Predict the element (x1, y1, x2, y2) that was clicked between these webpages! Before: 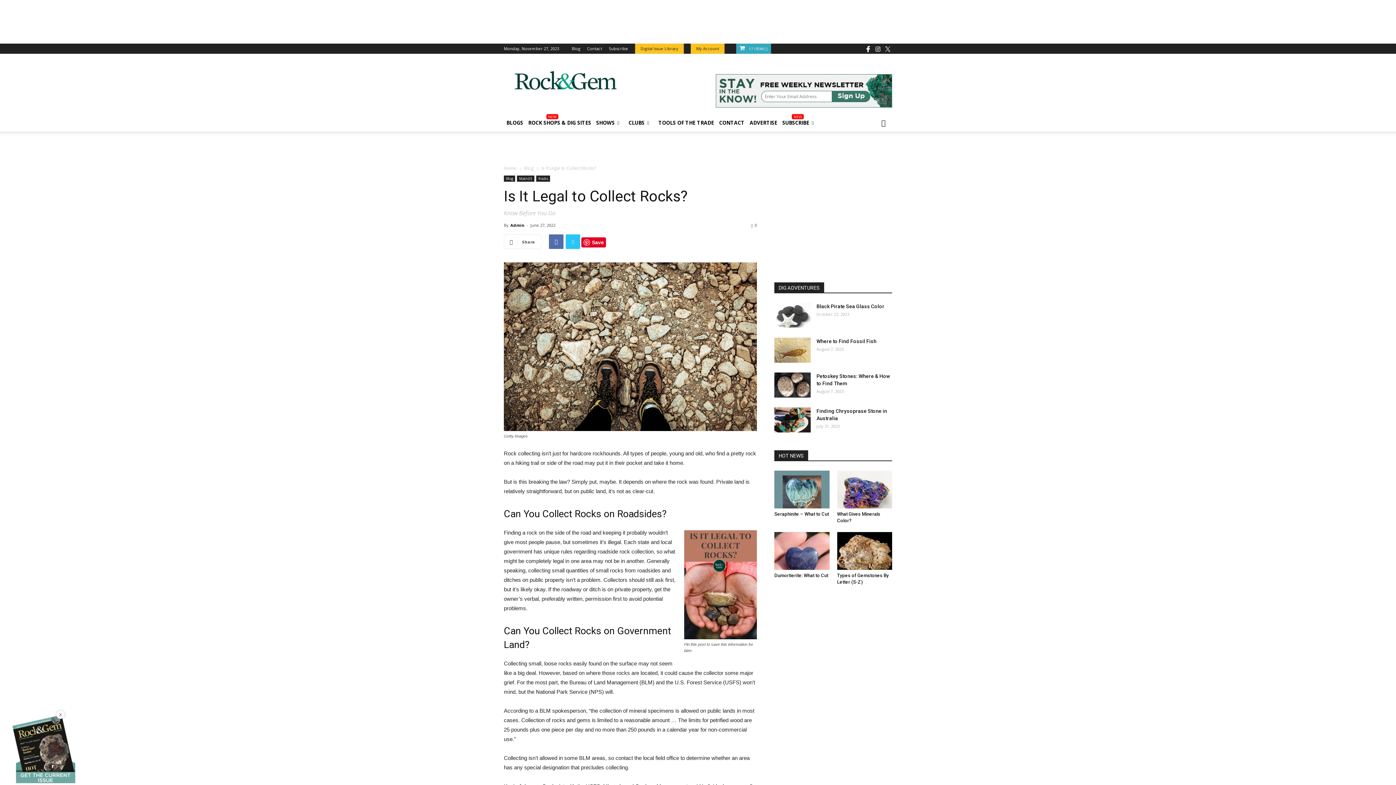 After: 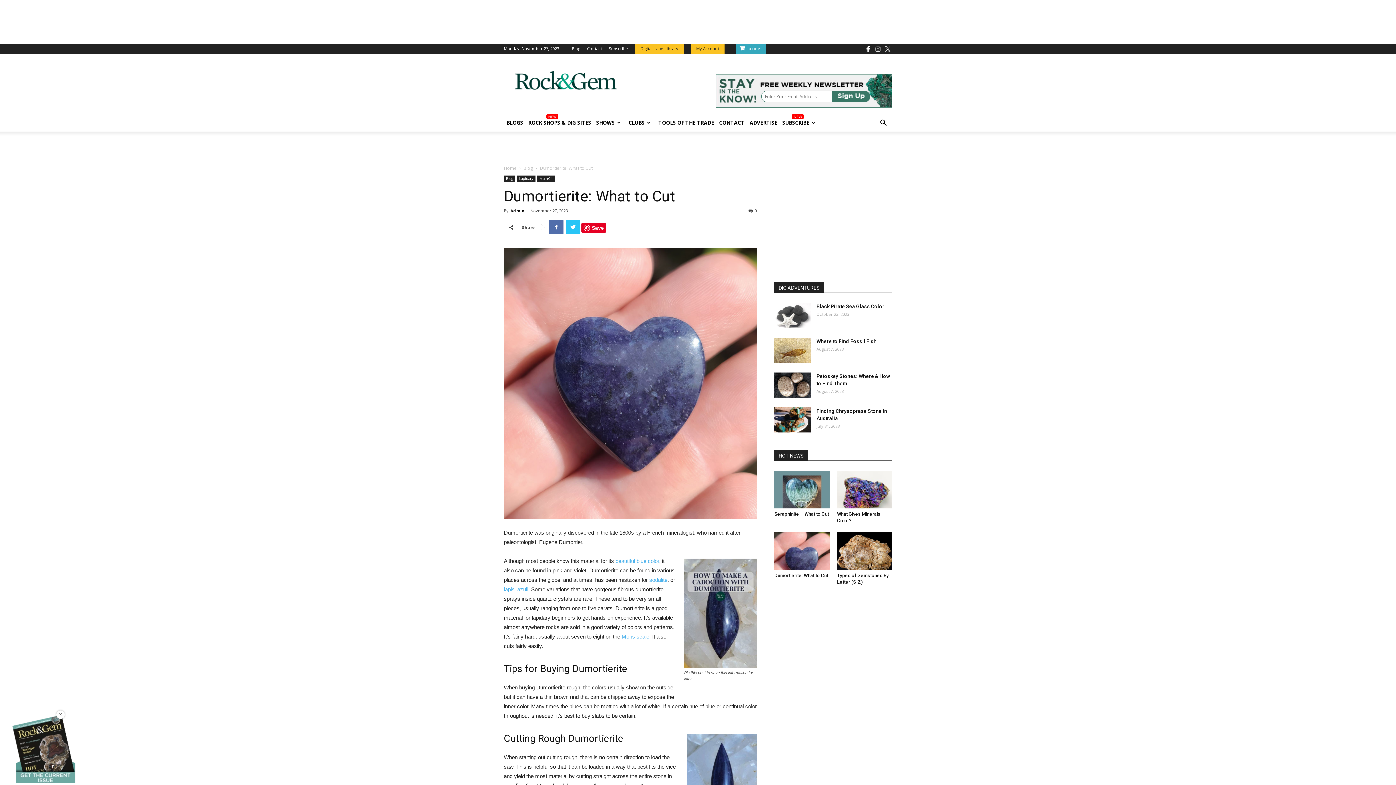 Action: bbox: (774, 532, 829, 570)